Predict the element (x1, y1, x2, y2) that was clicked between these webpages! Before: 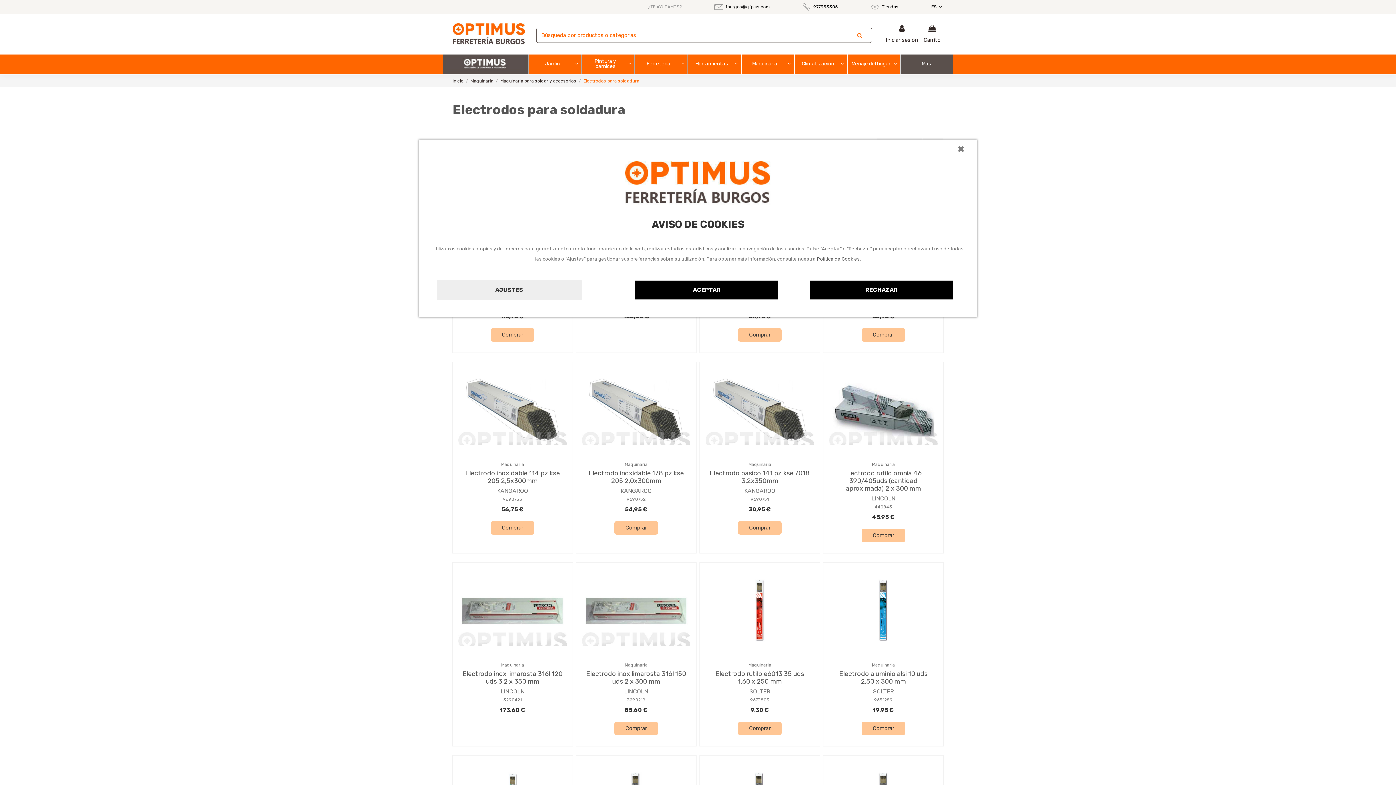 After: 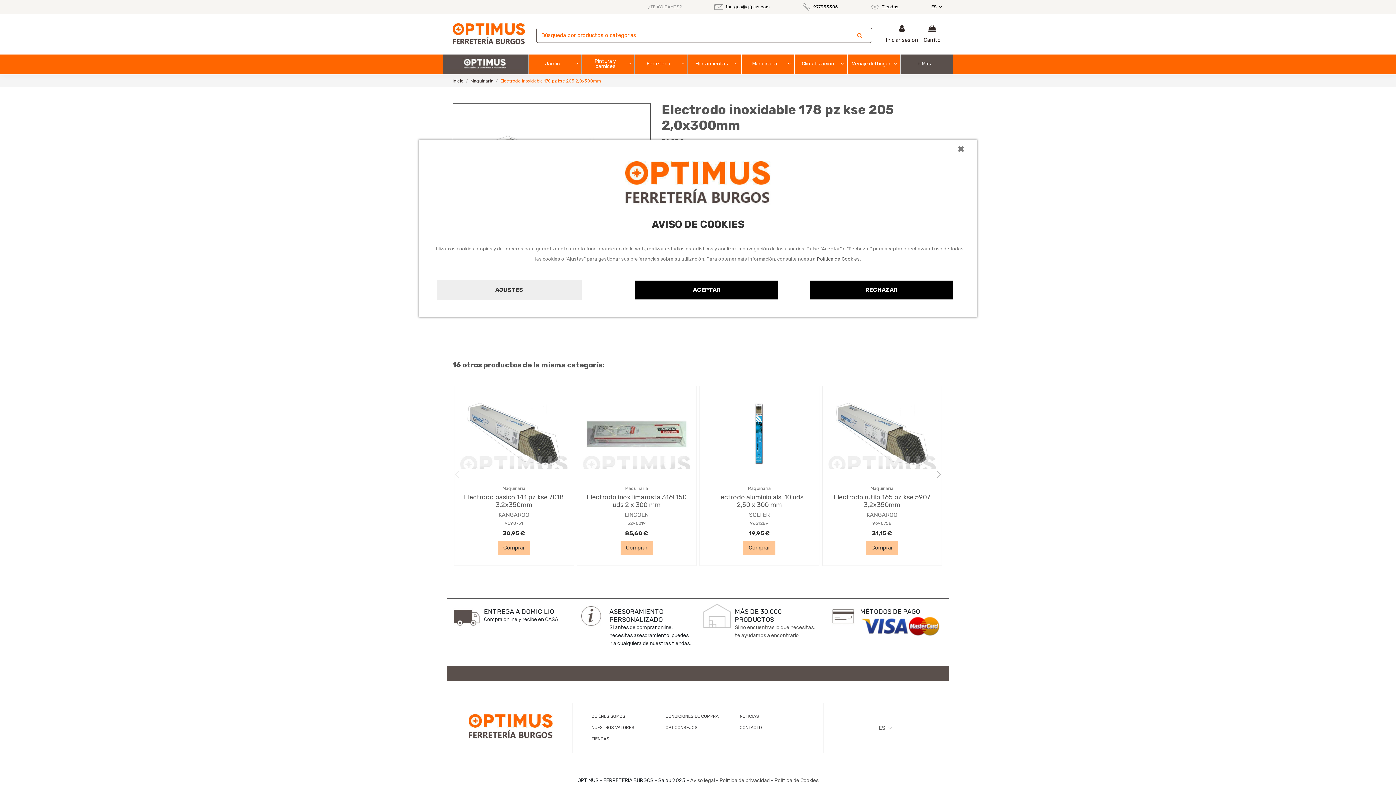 Action: bbox: (582, 324, 690, 366)